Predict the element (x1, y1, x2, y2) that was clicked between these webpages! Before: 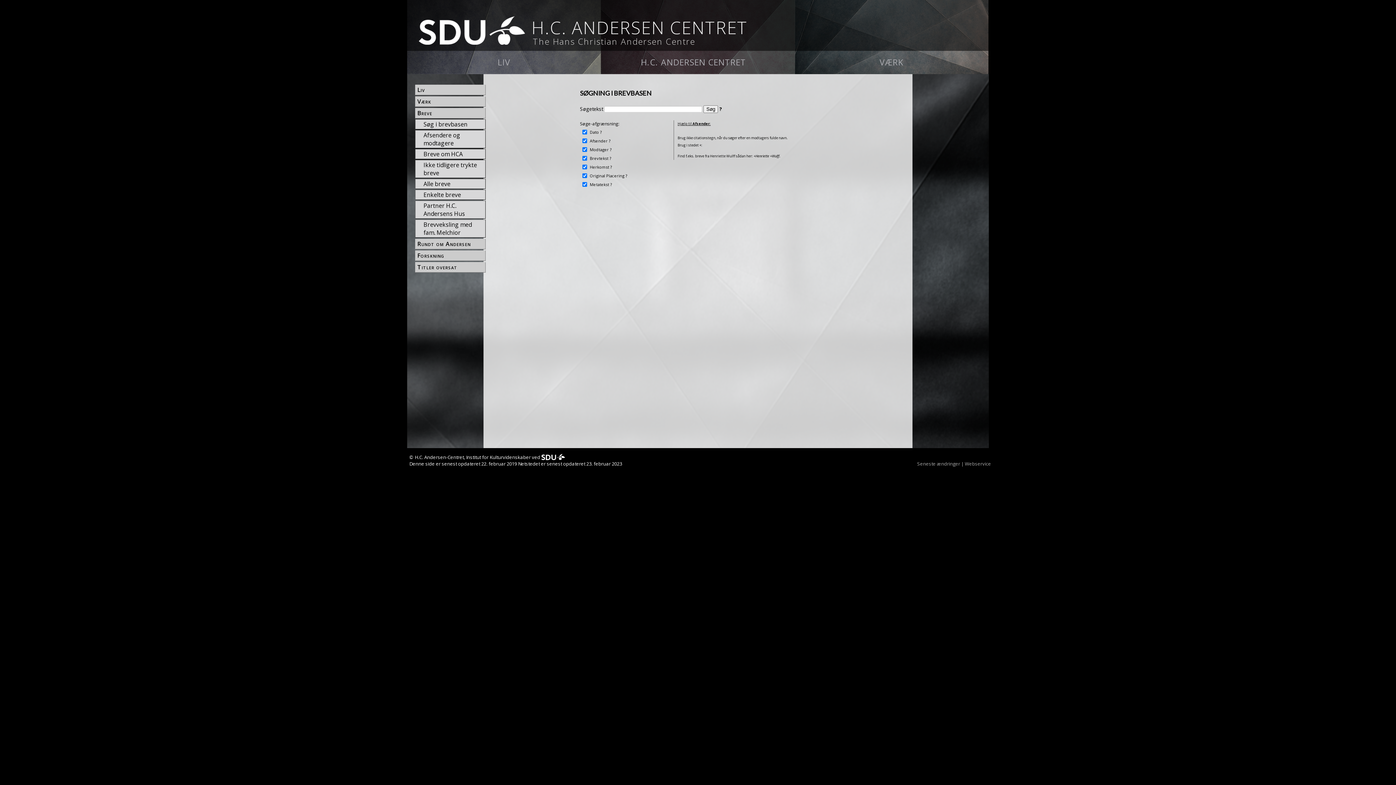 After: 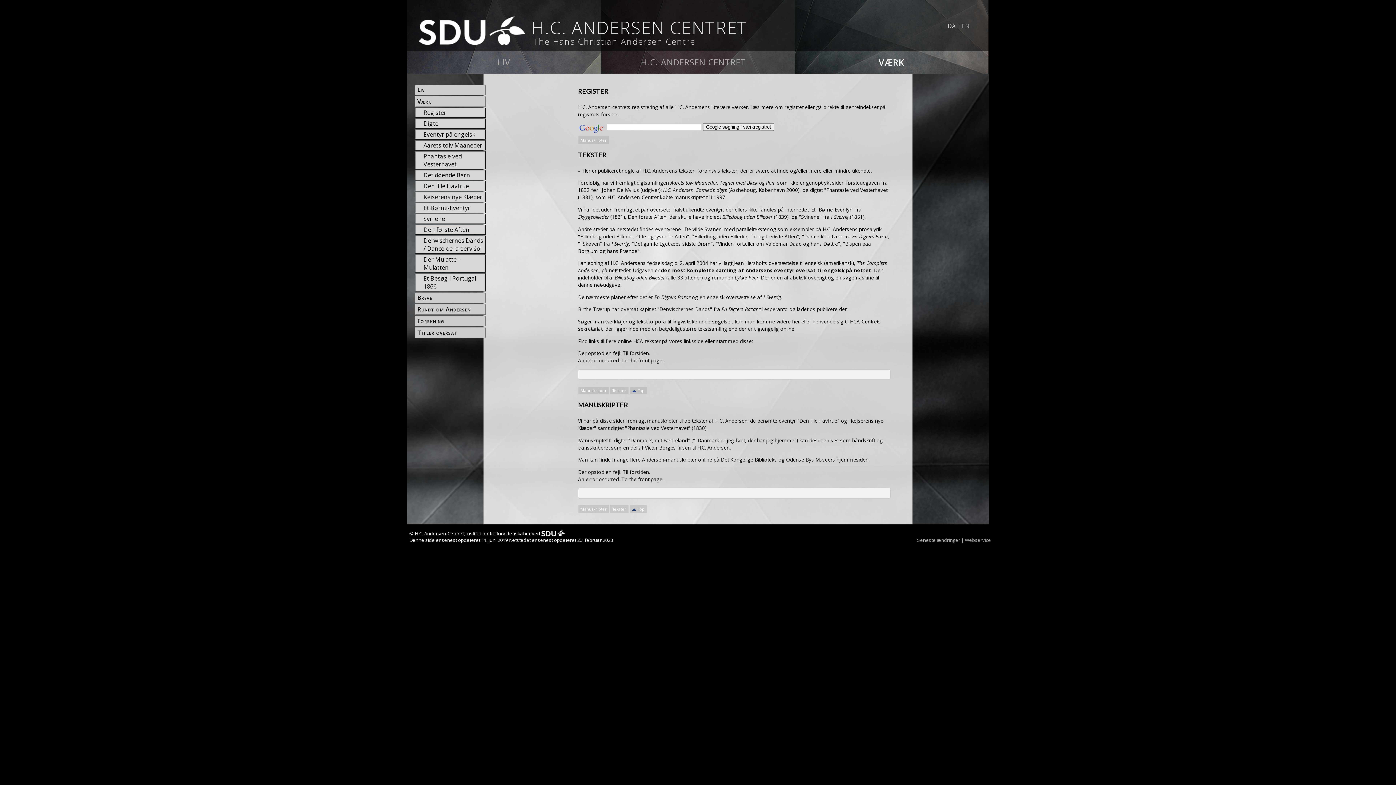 Action: label: Værk bbox: (416, 95, 485, 103)